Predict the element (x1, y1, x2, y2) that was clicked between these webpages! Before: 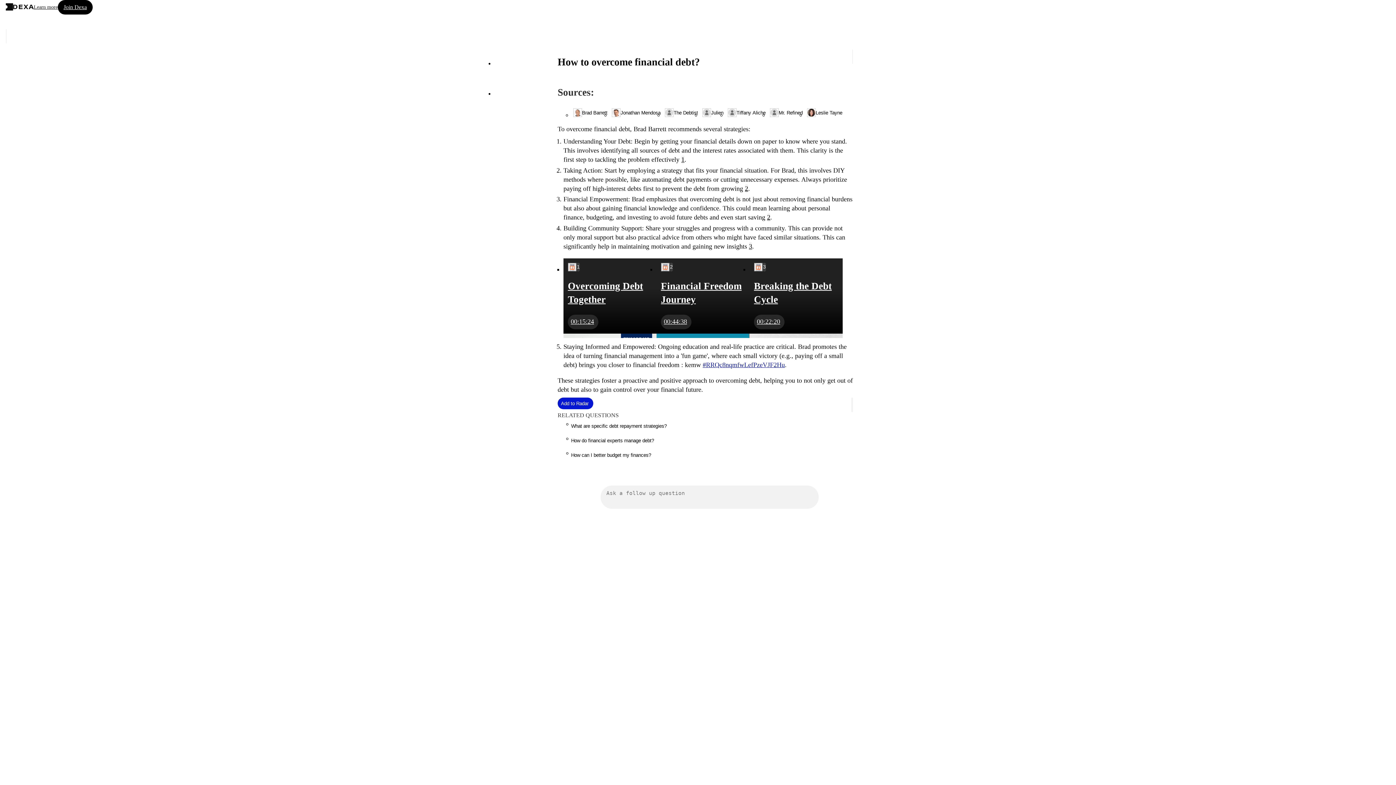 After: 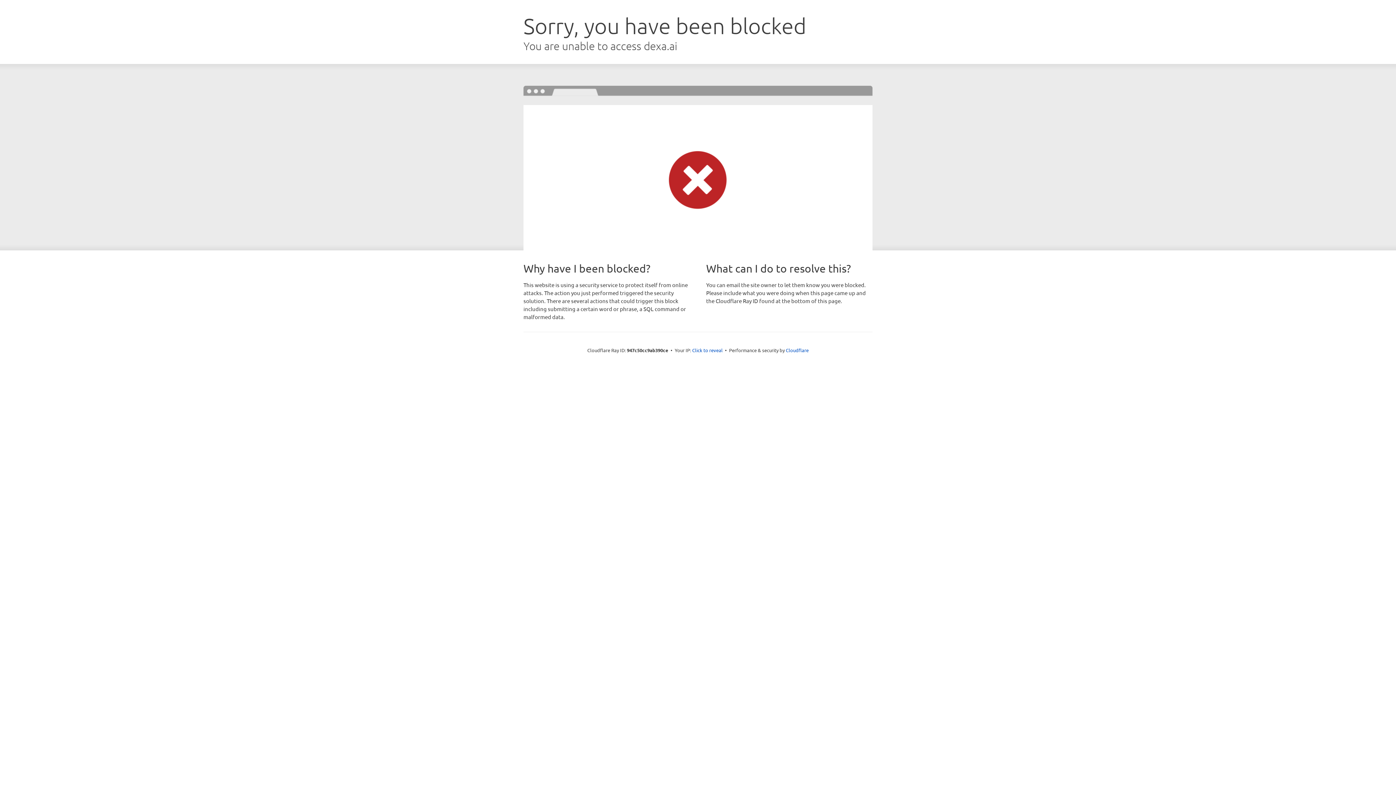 Action: bbox: (661, 314, 691, 329) label: 00:44:38